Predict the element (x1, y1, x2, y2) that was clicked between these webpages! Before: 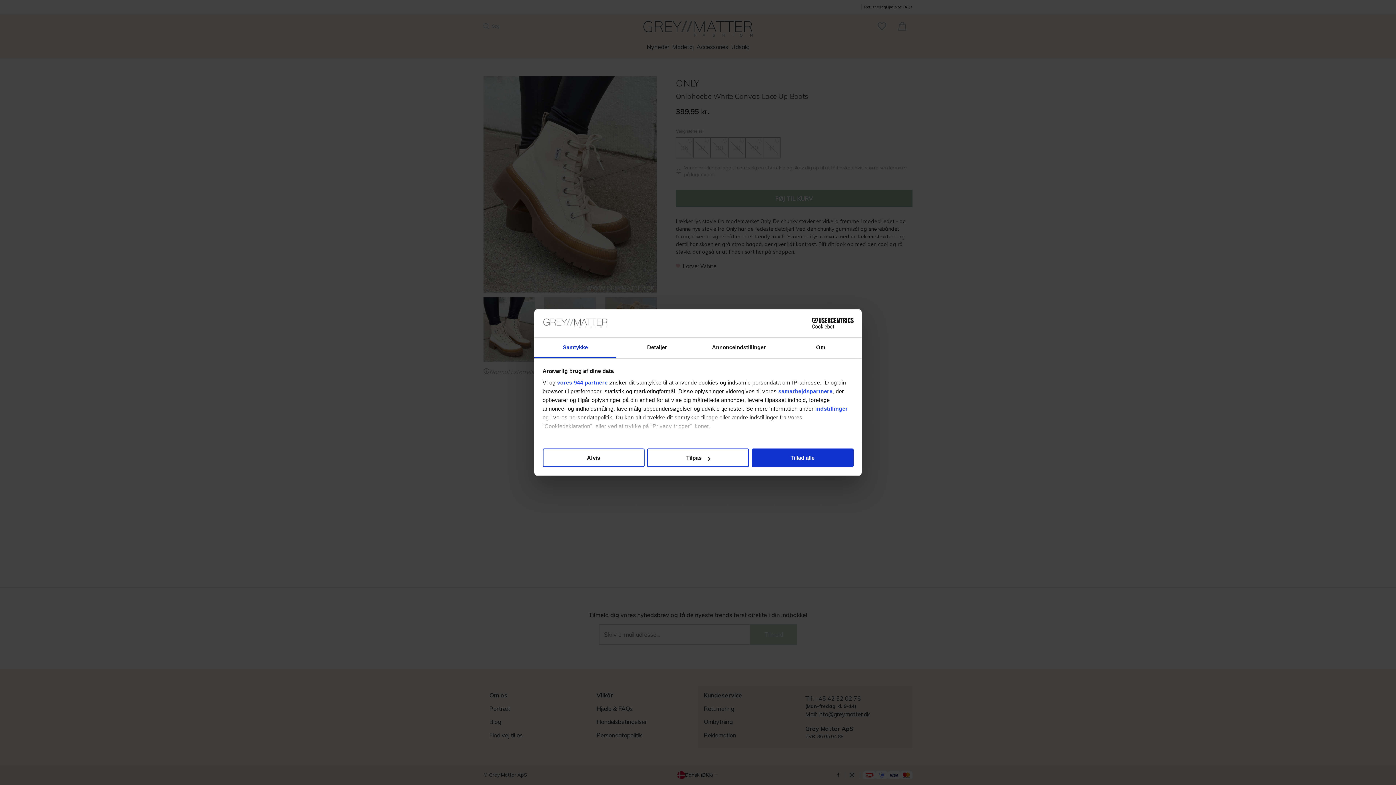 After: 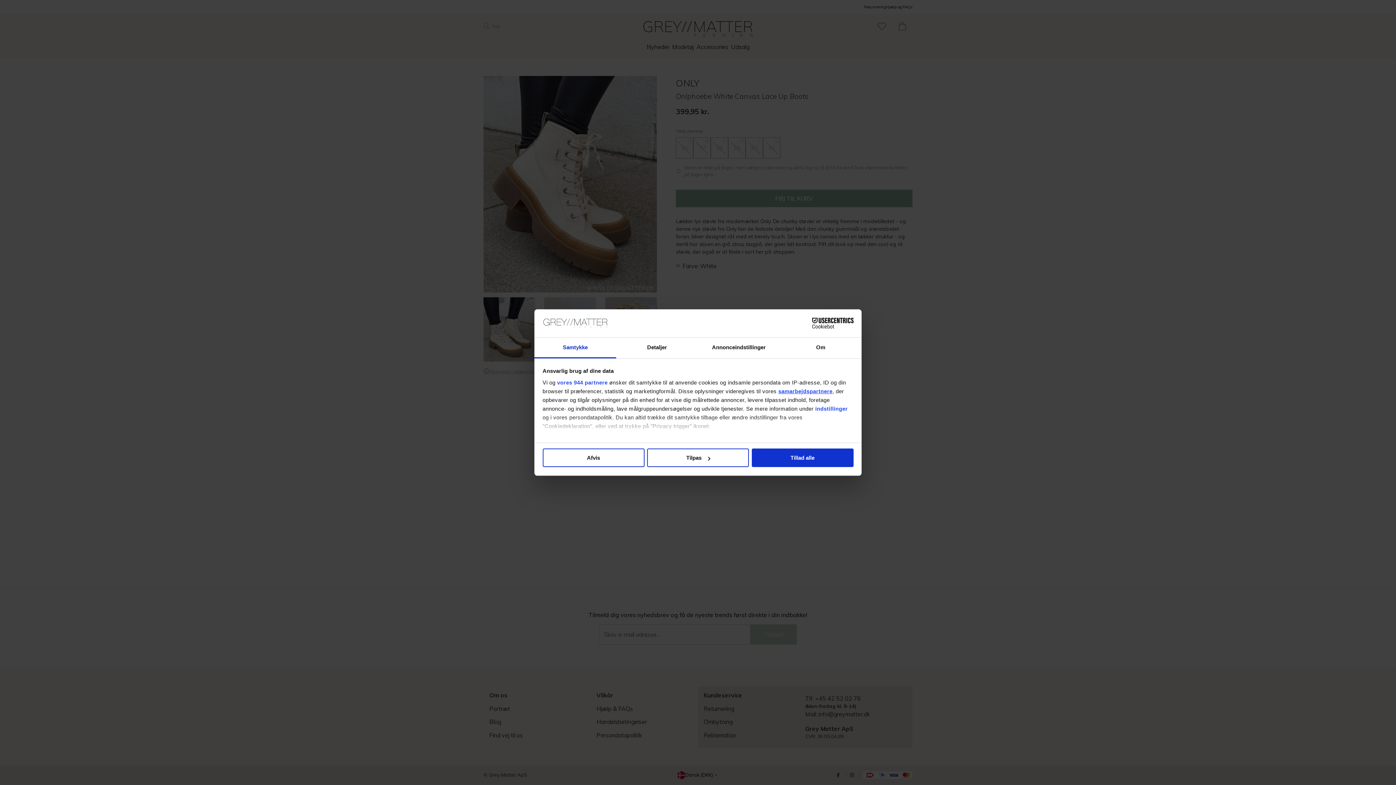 Action: label: samarbejdspartnere bbox: (778, 388, 832, 394)